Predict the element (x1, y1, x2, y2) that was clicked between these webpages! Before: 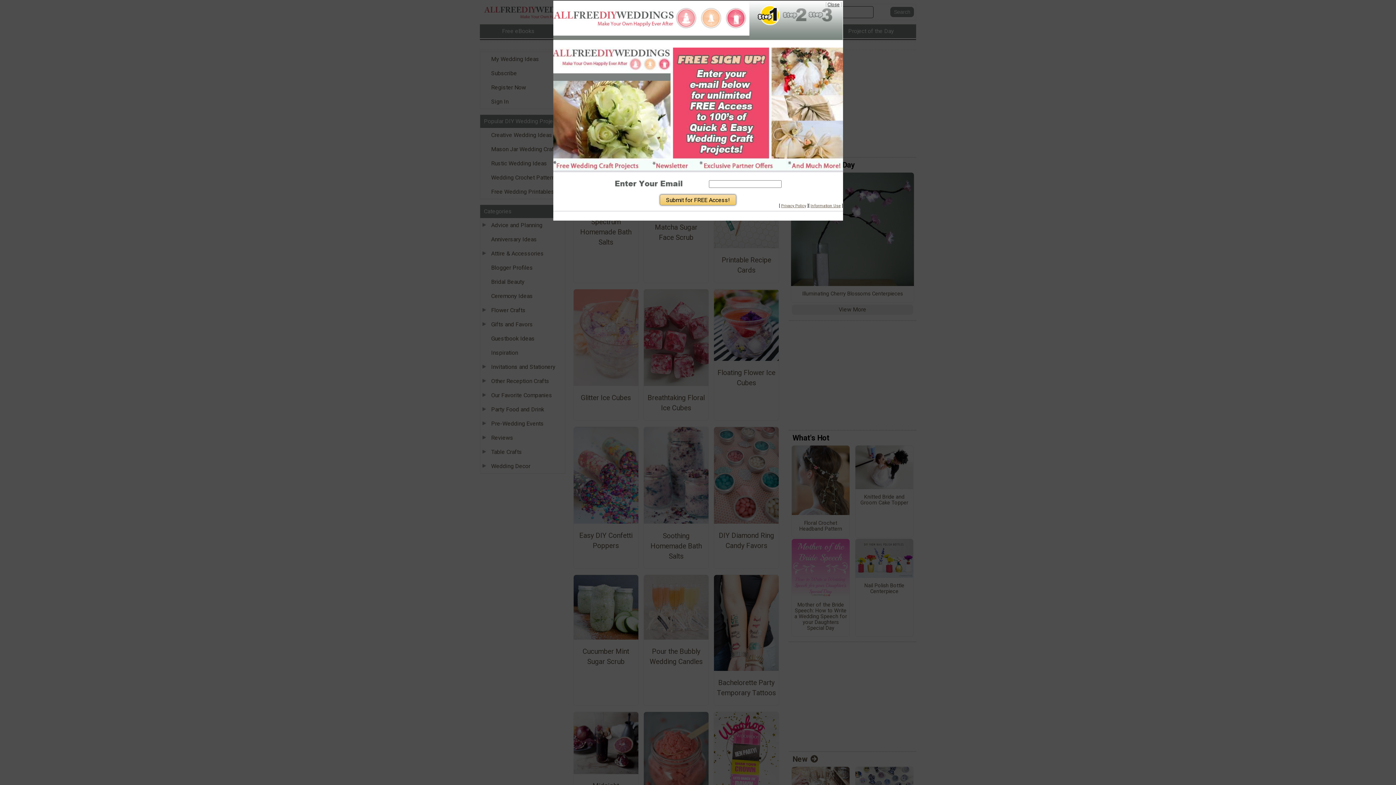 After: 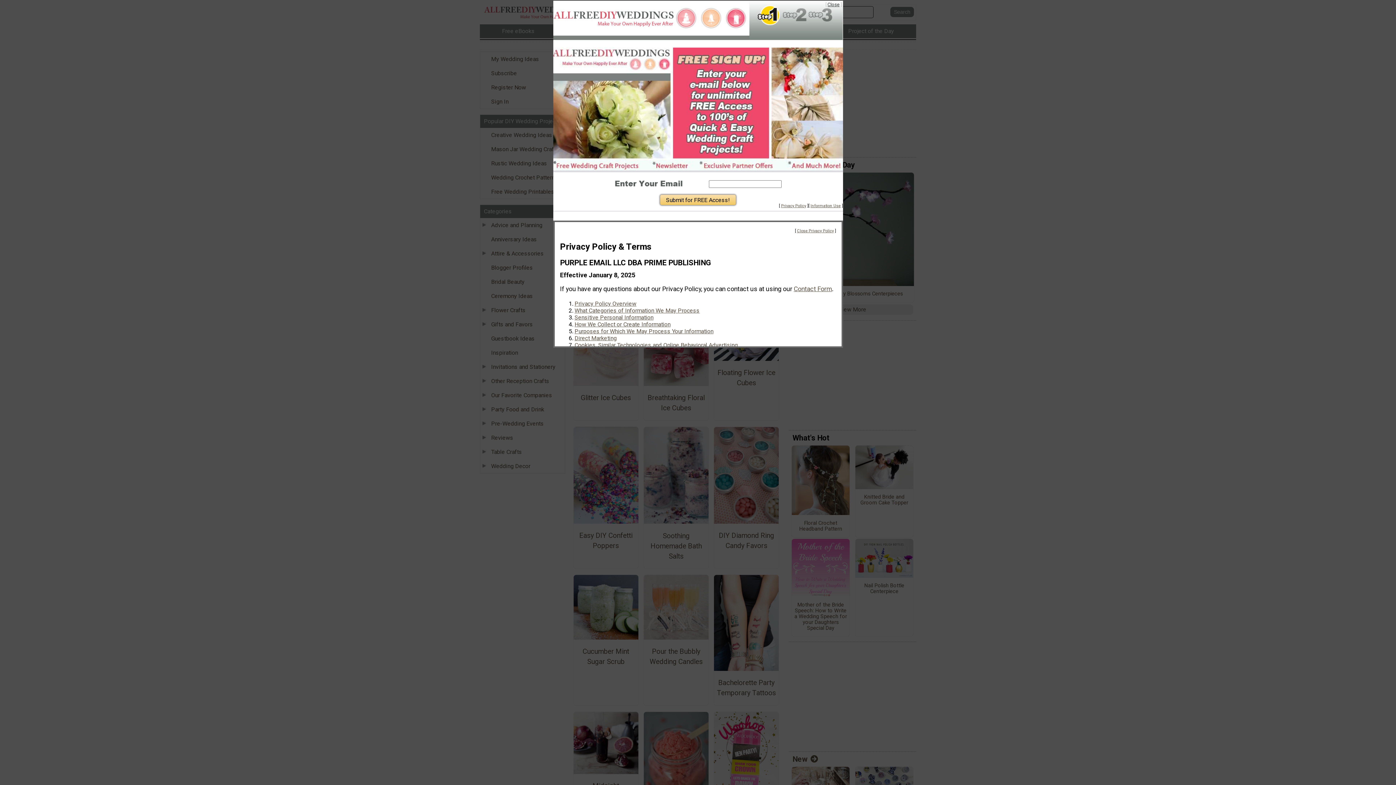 Action: label: Privacy Policy bbox: (781, 203, 806, 208)